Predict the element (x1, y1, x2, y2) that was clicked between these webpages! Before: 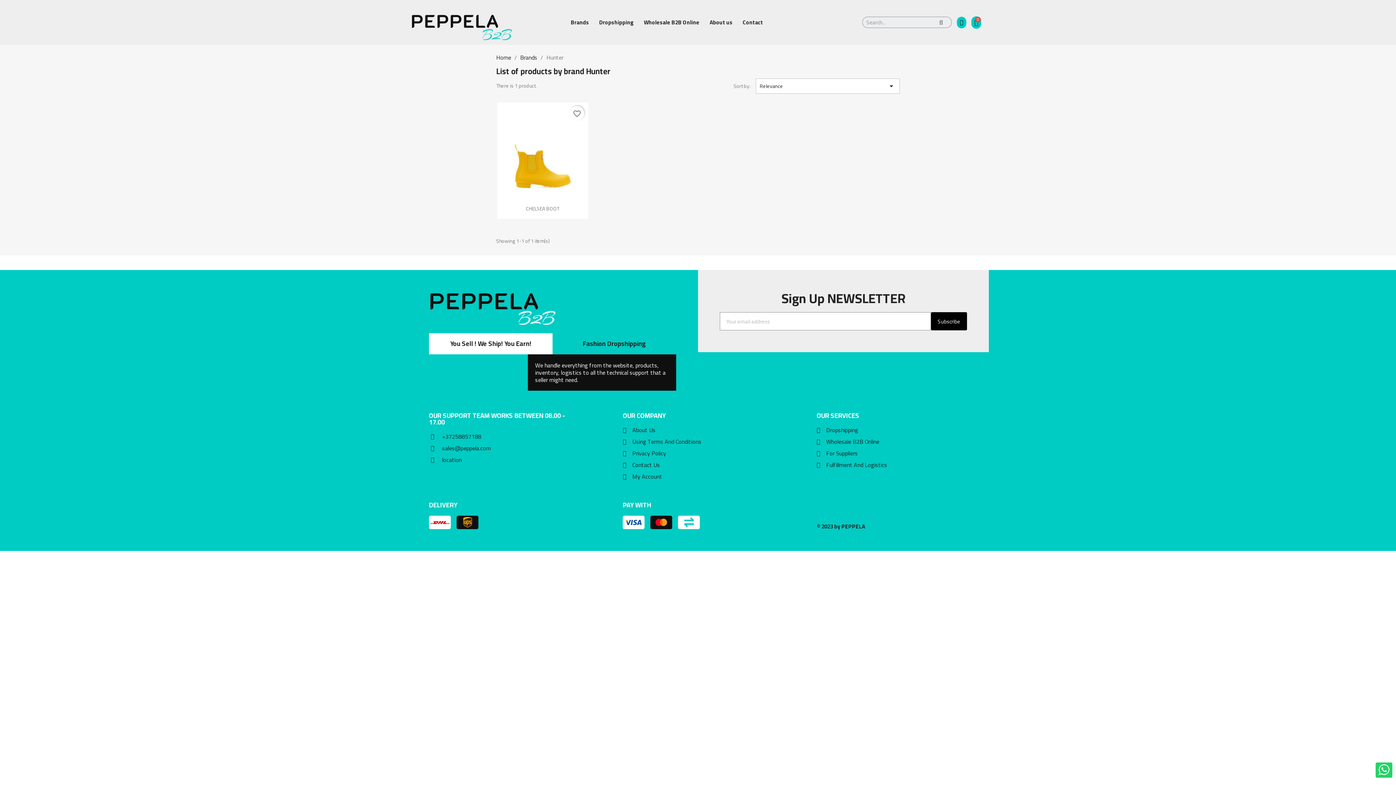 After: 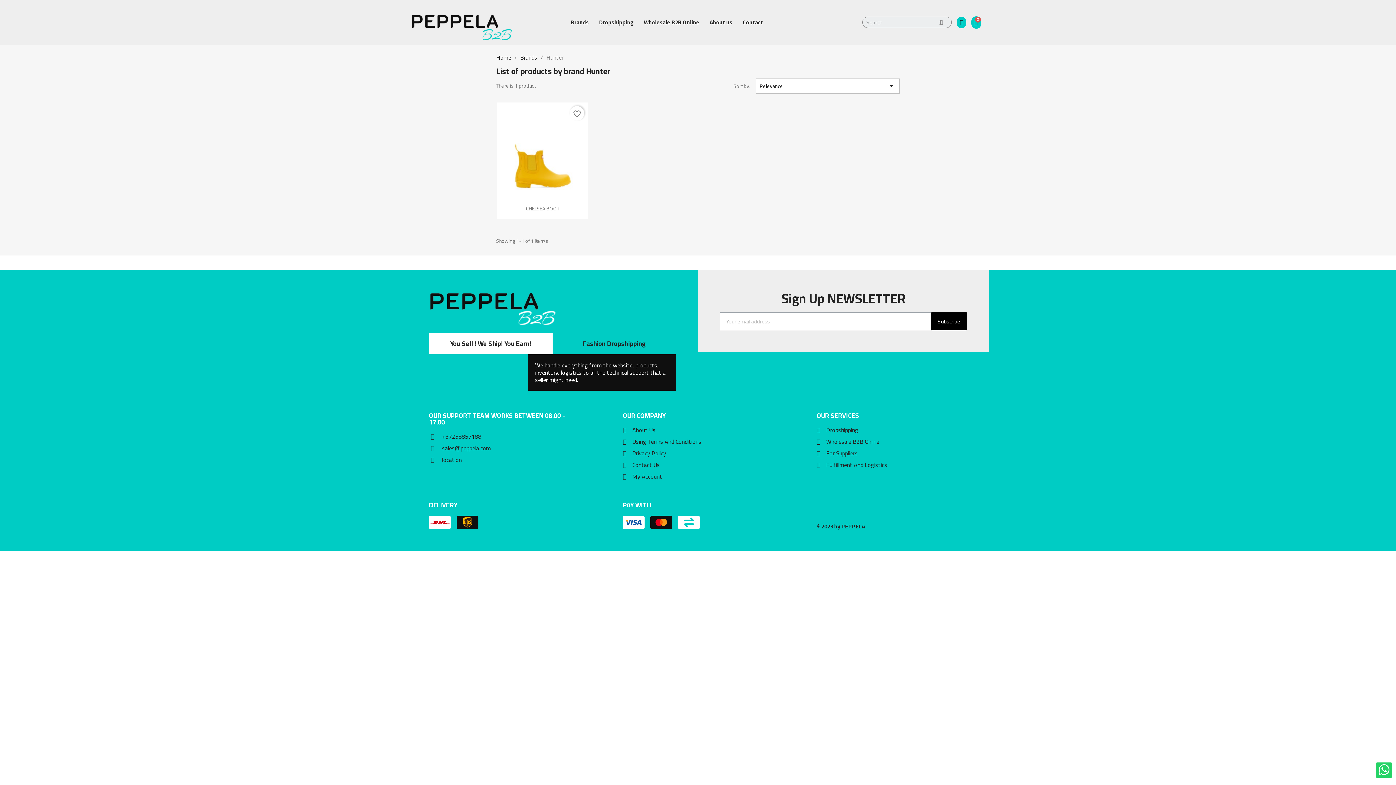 Action: label: Subscribe bbox: (931, 312, 967, 330)